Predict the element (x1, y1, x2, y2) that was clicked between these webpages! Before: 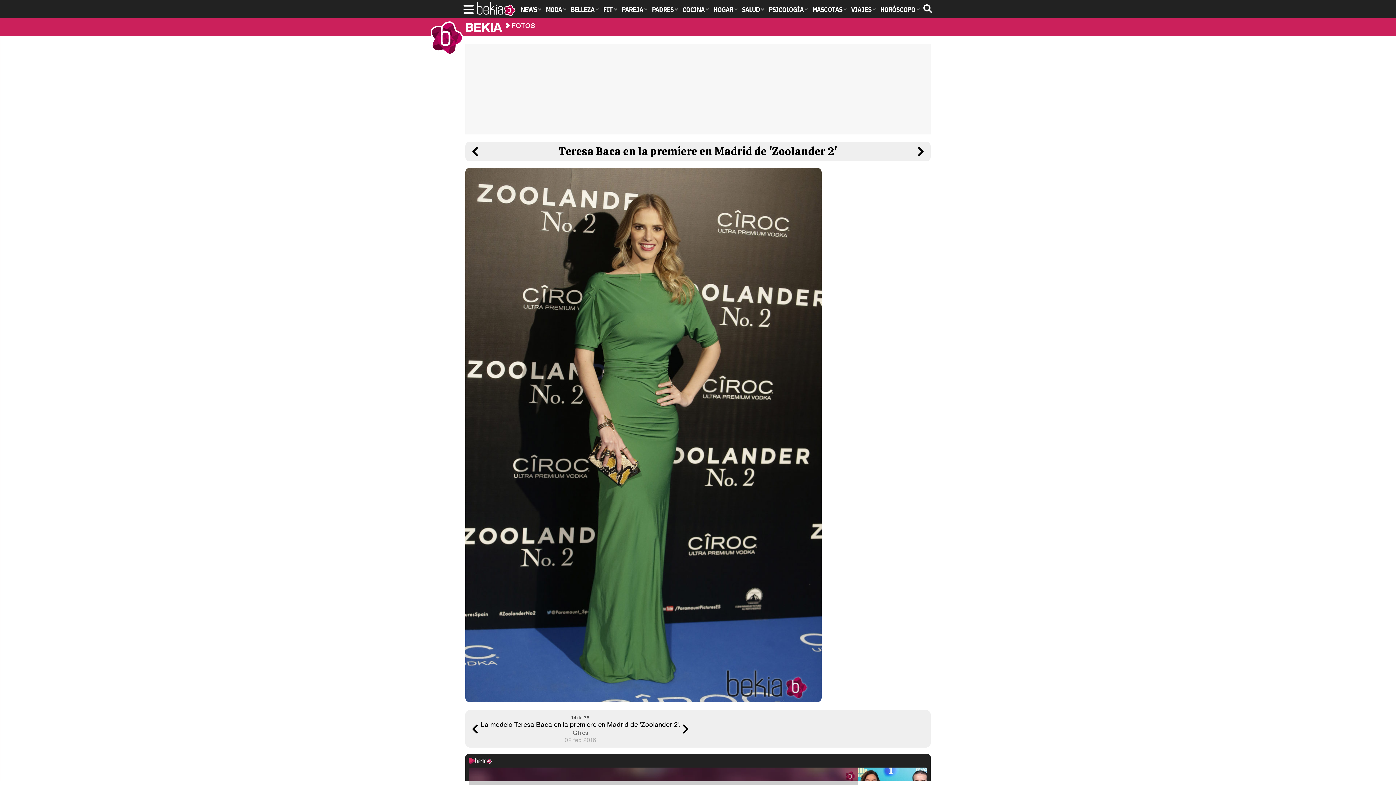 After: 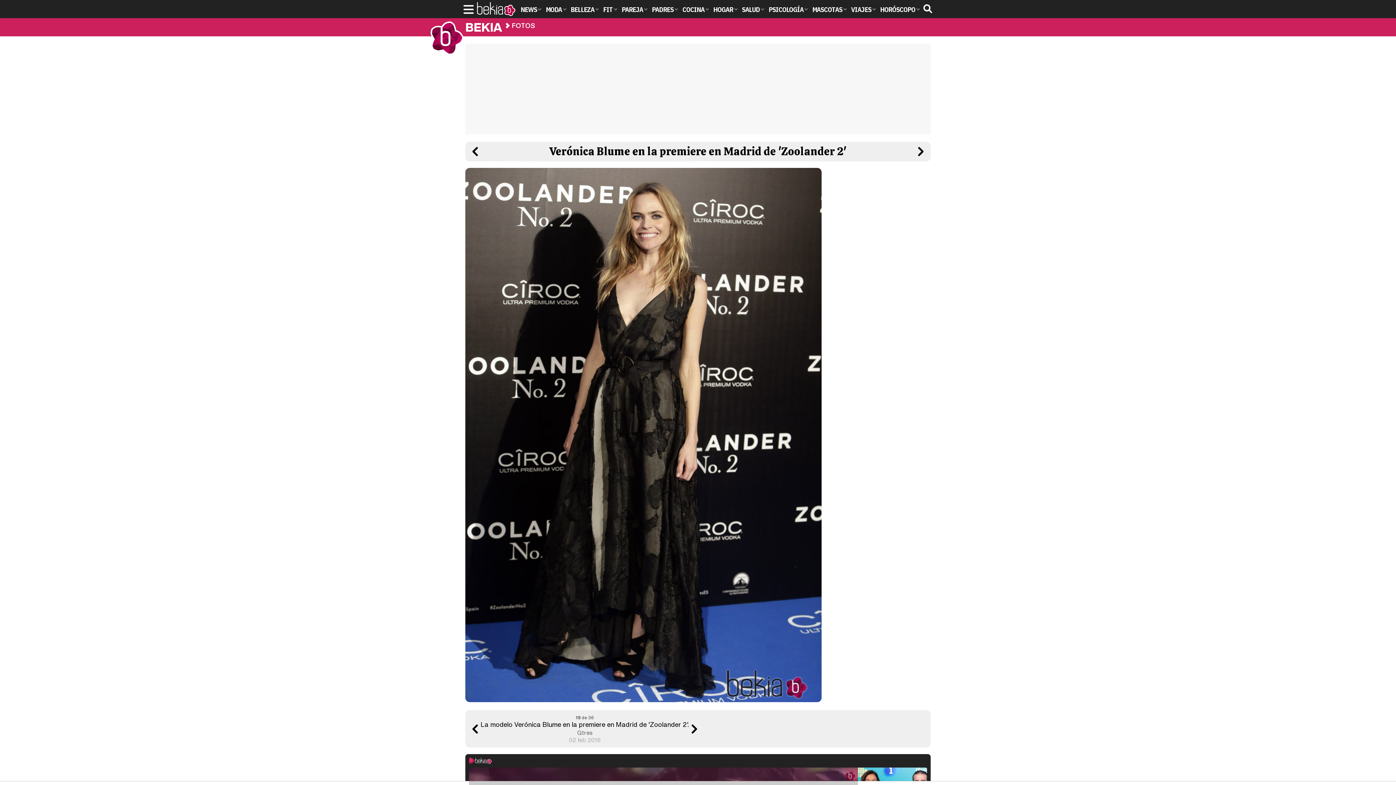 Action: bbox: (915, 146, 926, 157)